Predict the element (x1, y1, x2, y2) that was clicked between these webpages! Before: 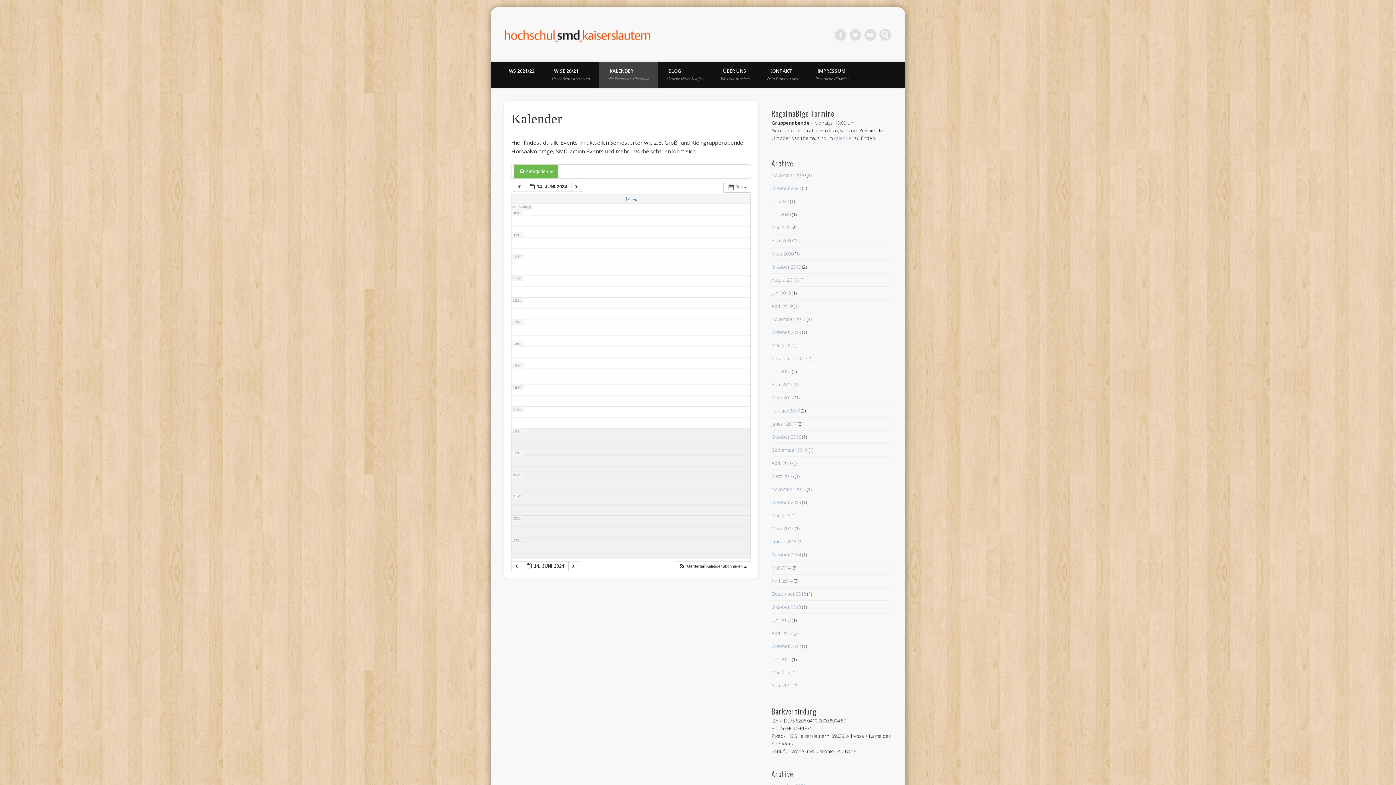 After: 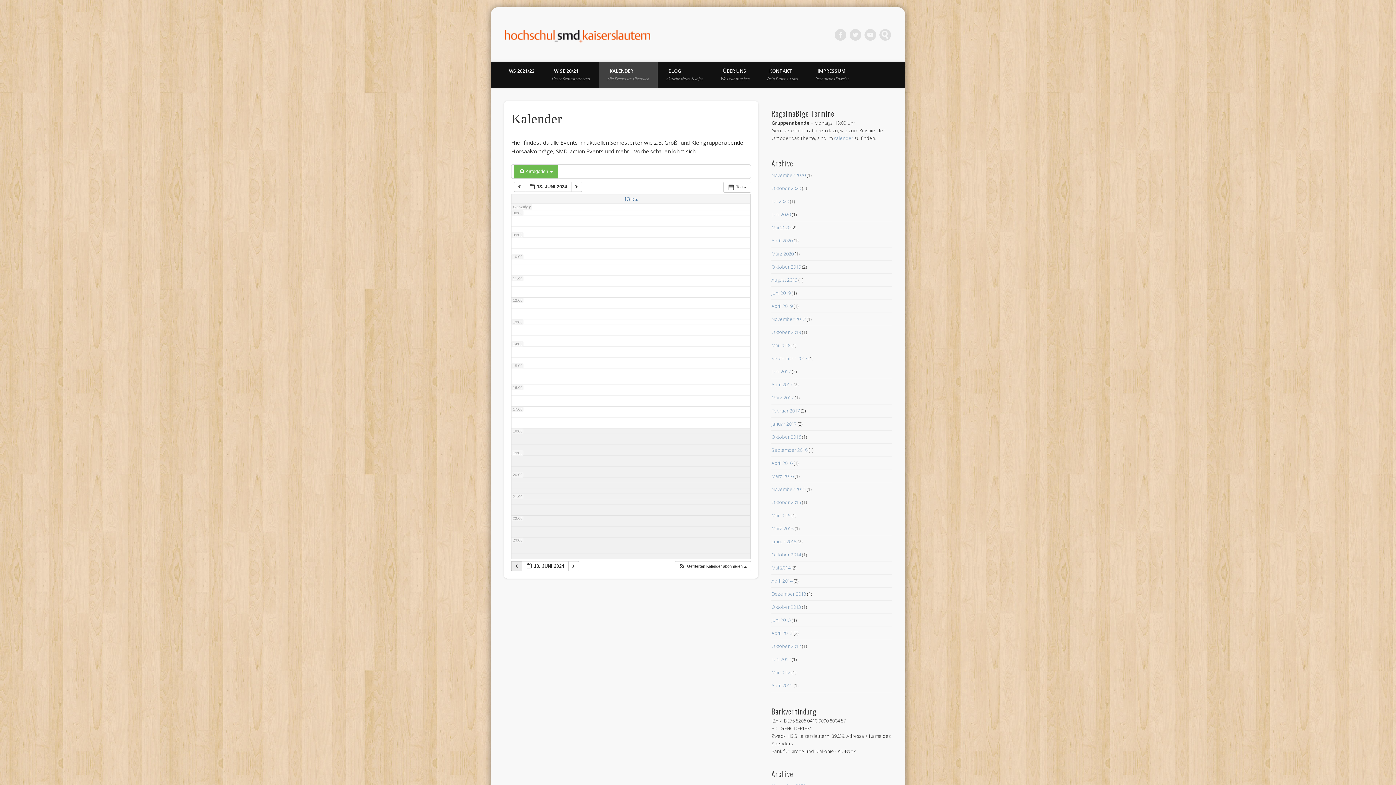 Action: label:   bbox: (511, 561, 522, 571)